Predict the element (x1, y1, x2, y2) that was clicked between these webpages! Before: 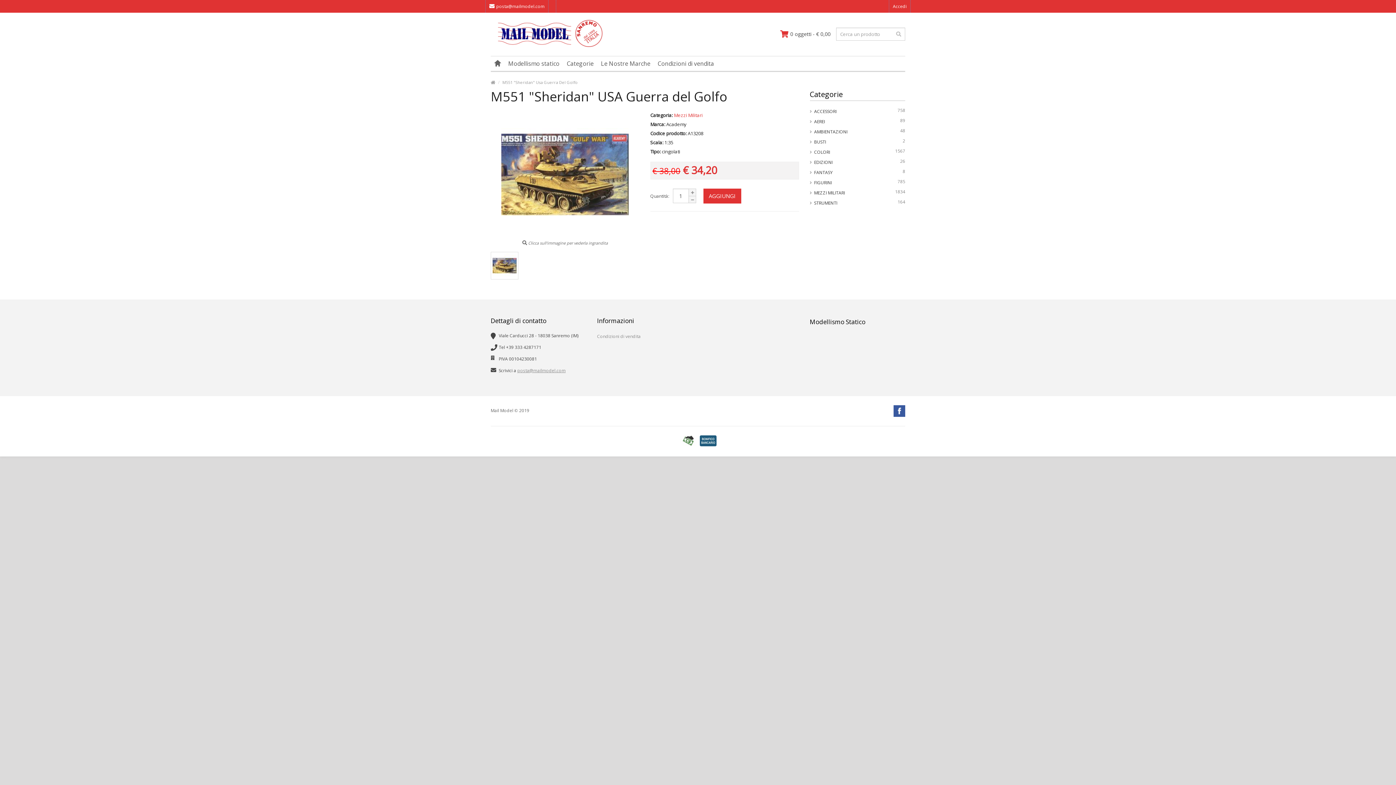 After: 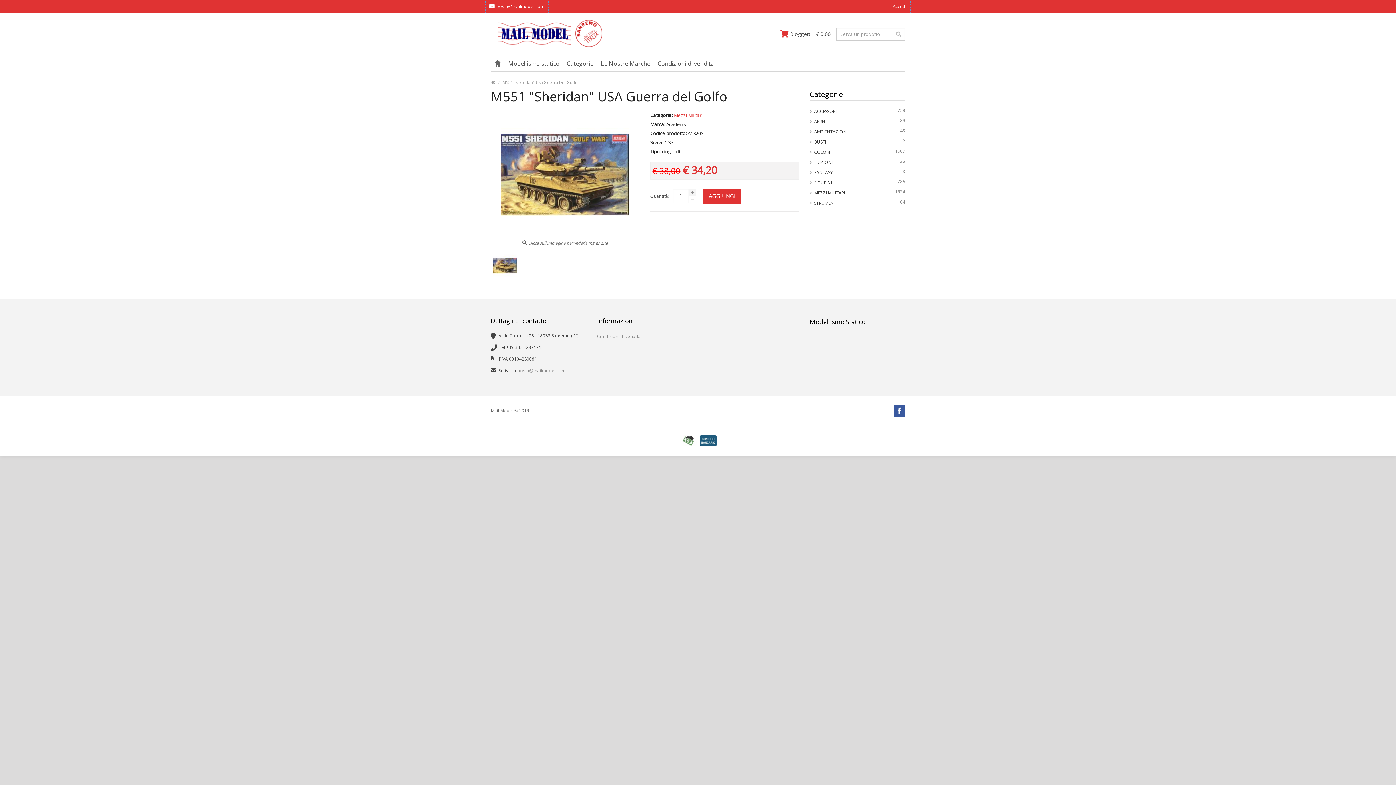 Action: bbox: (689, 196, 696, 203) label: -